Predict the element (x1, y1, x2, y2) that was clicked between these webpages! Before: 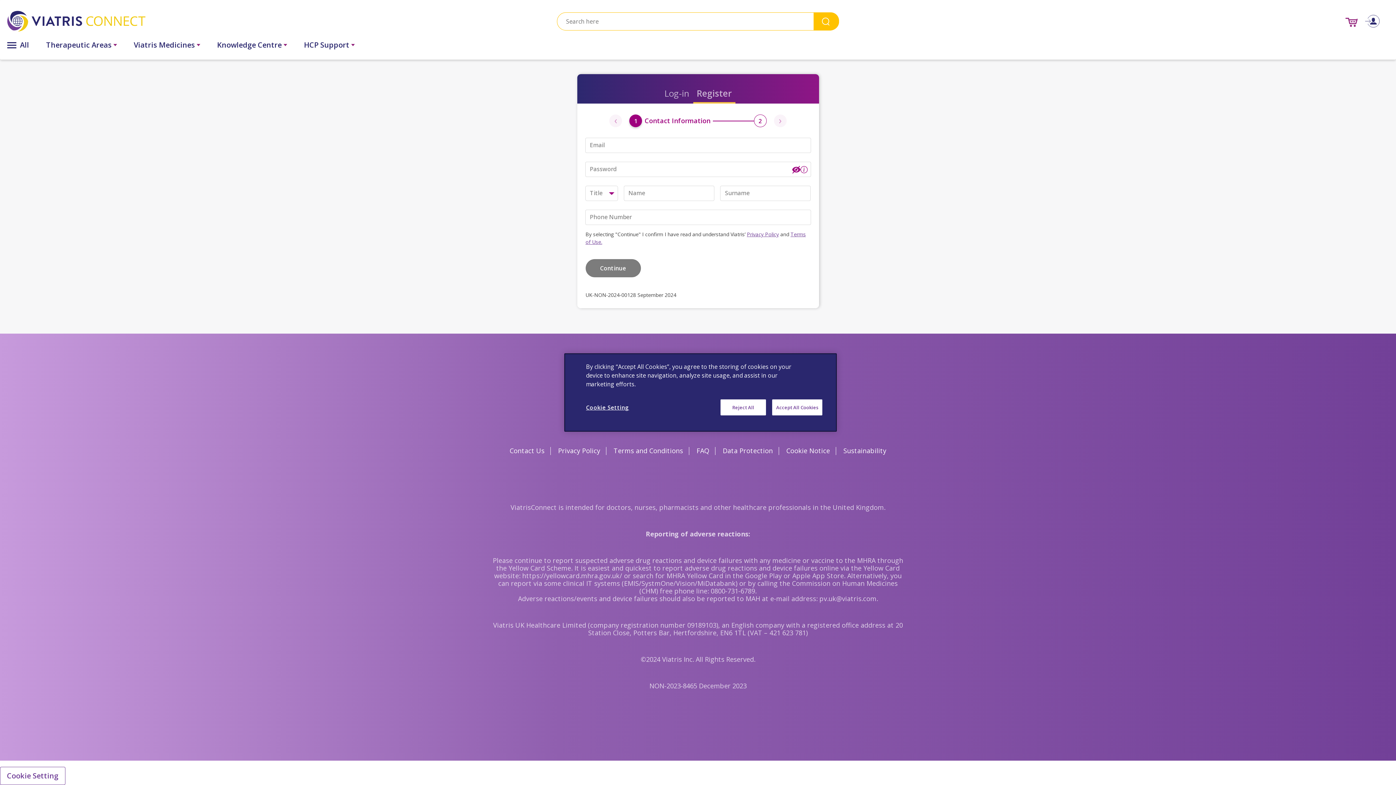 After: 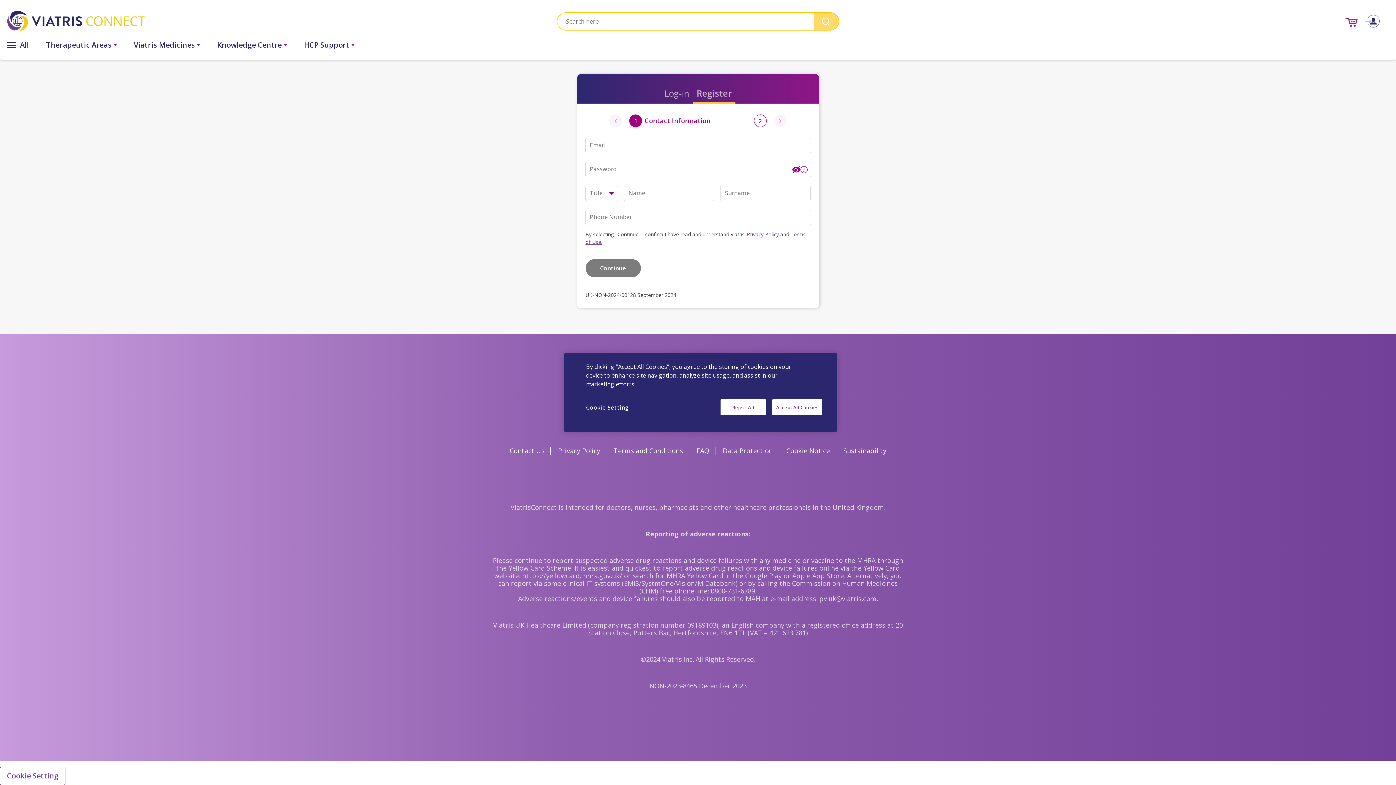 Action: label: Search bbox: (813, 12, 839, 30)